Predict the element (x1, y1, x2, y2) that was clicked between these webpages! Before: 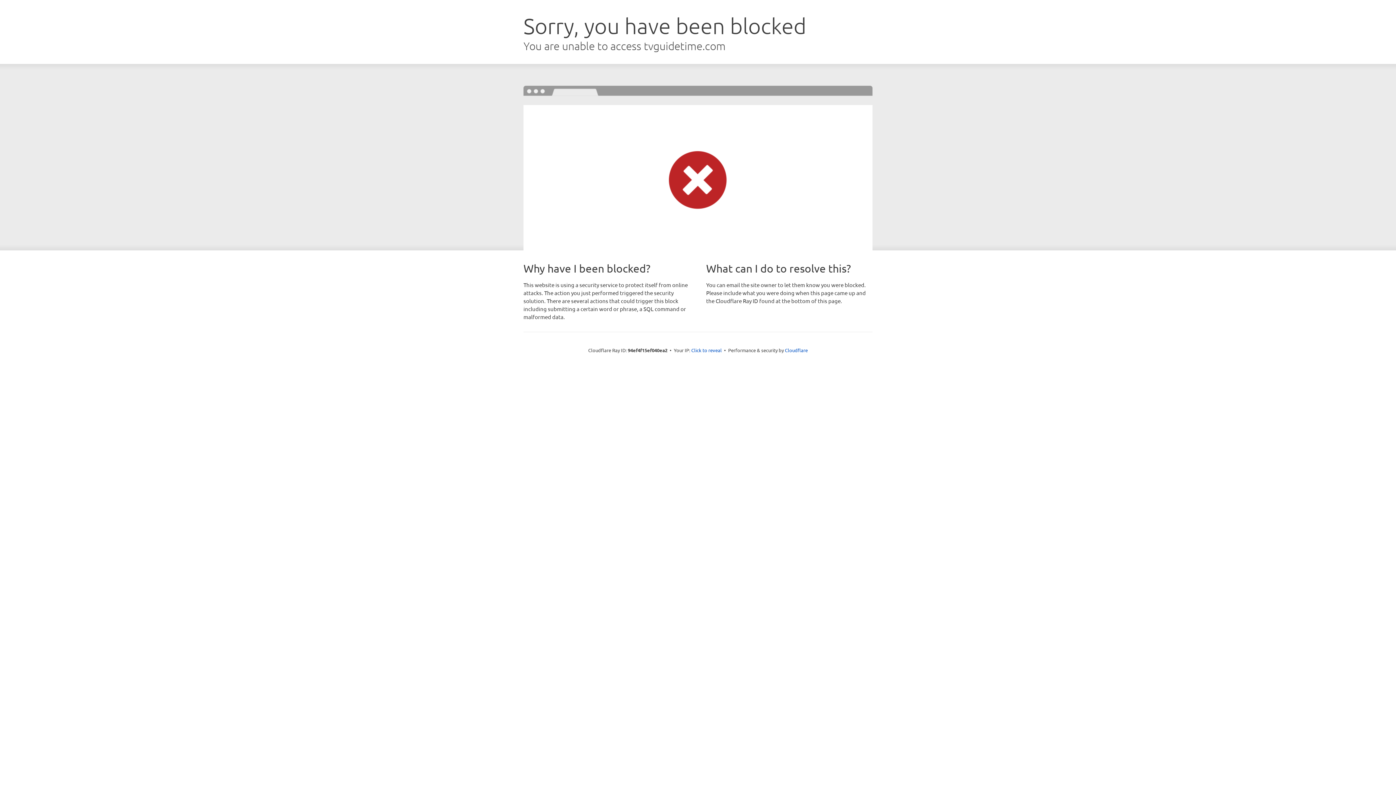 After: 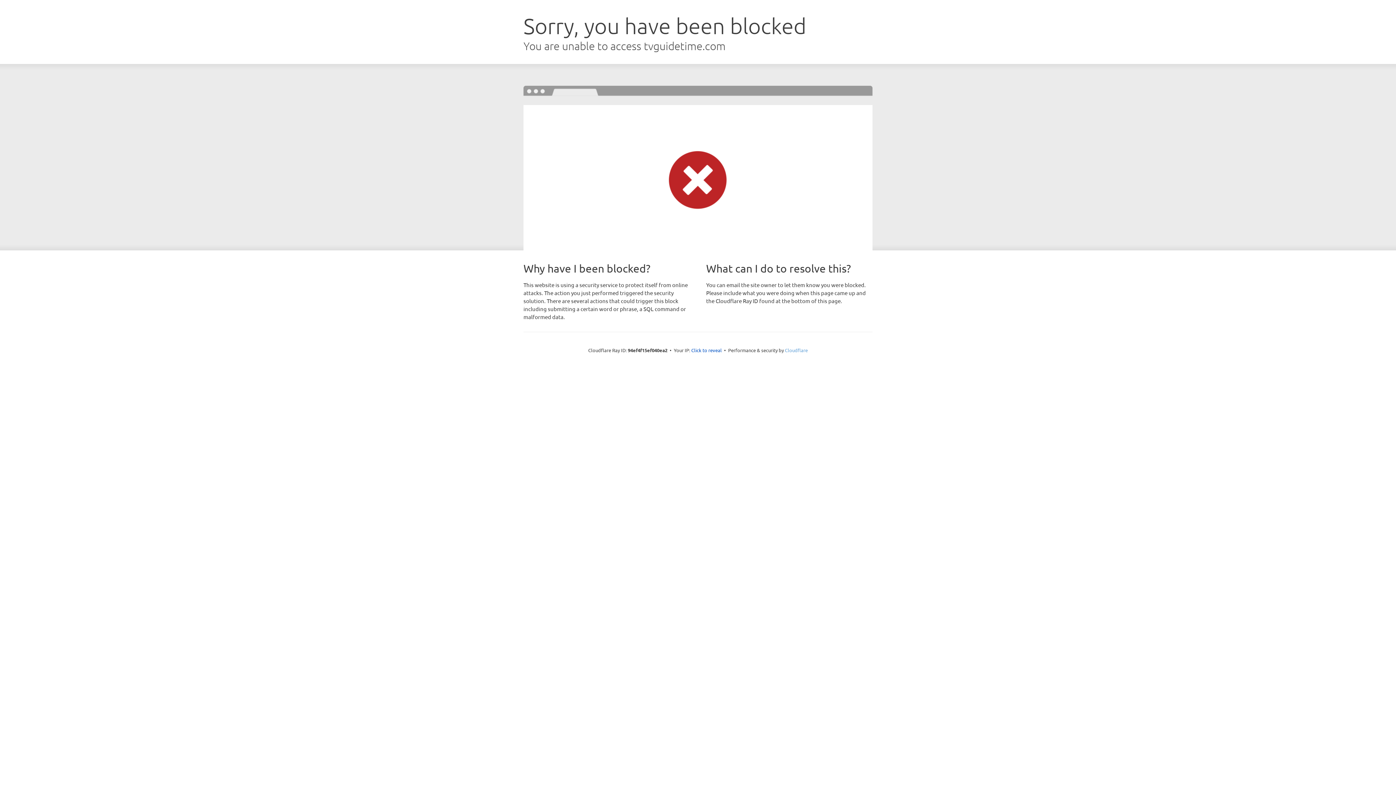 Action: bbox: (785, 347, 808, 353) label: Cloudflare